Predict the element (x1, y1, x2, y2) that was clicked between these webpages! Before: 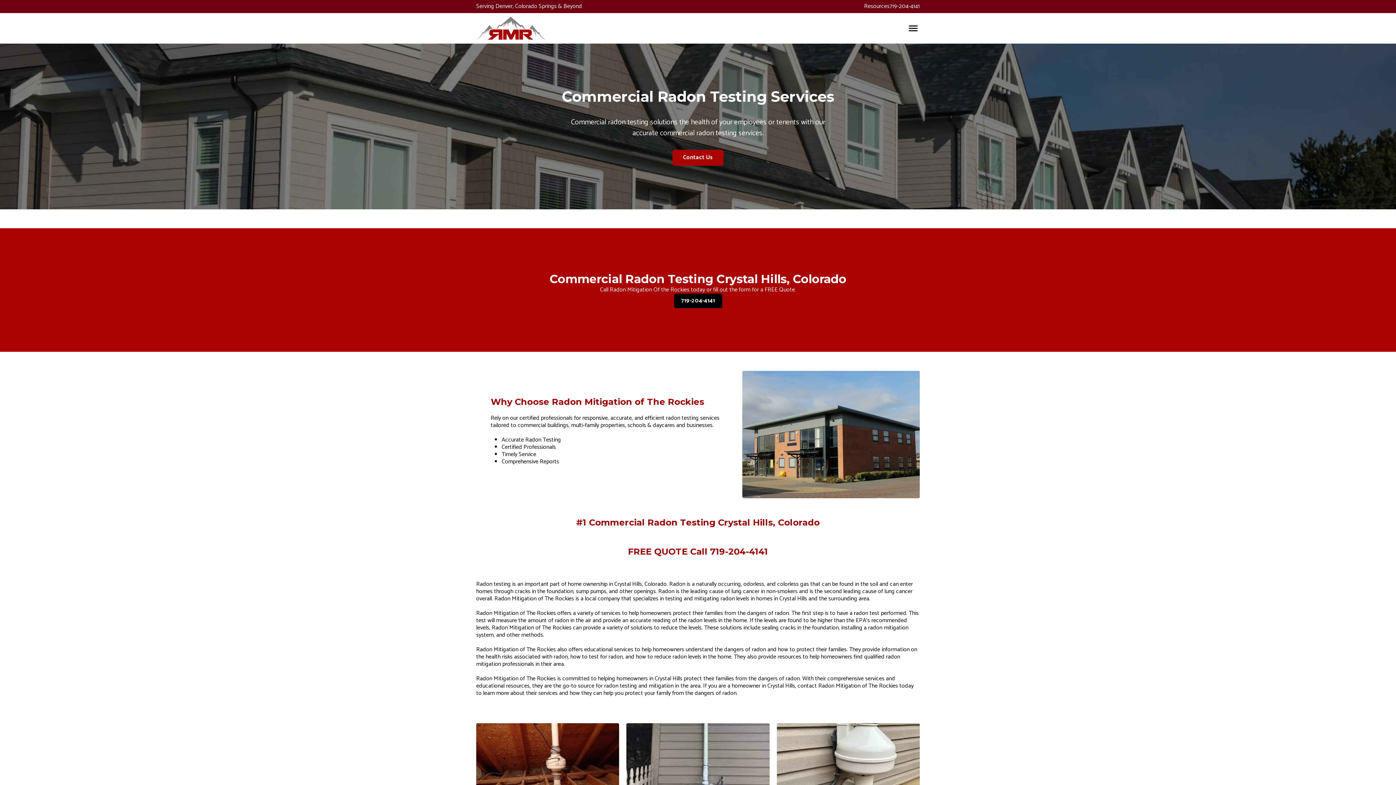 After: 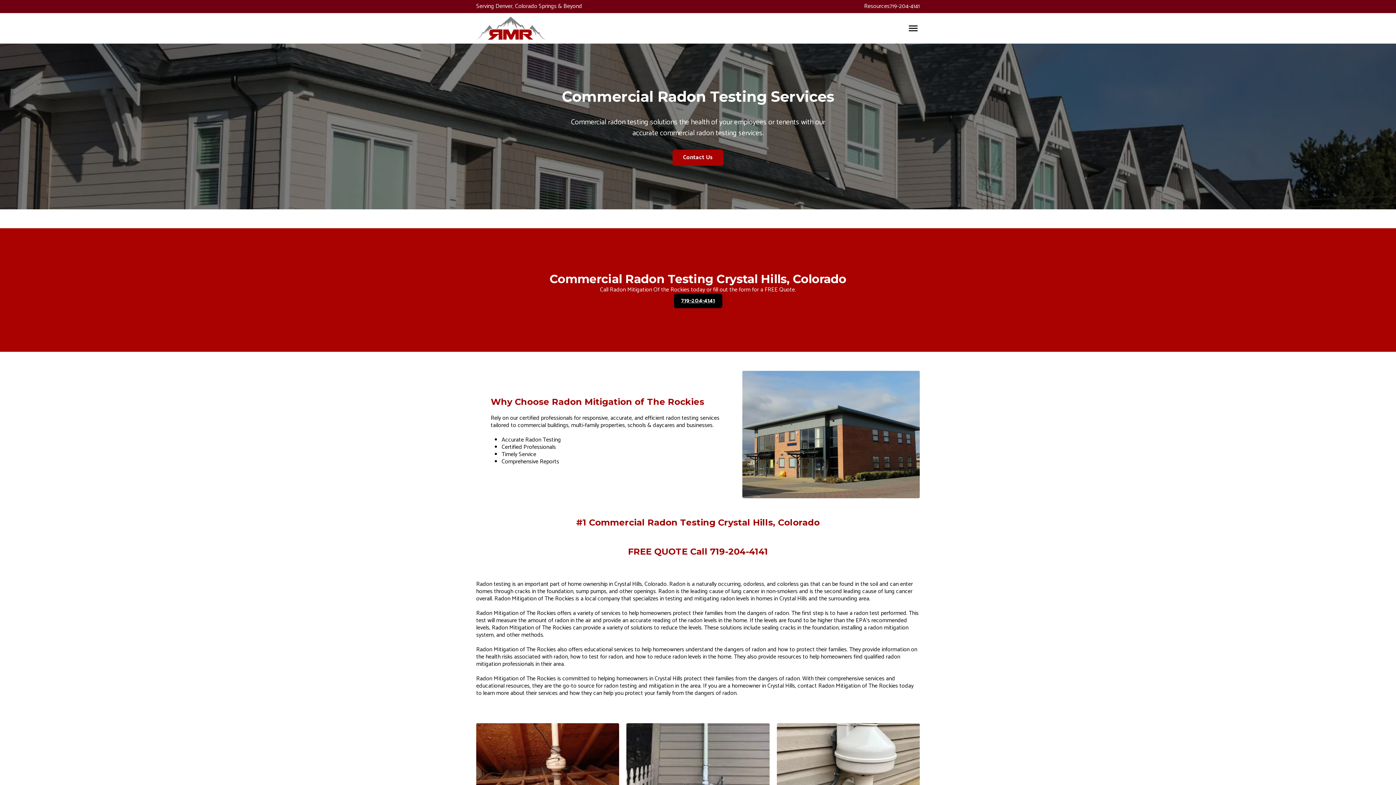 Action: label: 719-204-4141 bbox: (674, 293, 722, 308)